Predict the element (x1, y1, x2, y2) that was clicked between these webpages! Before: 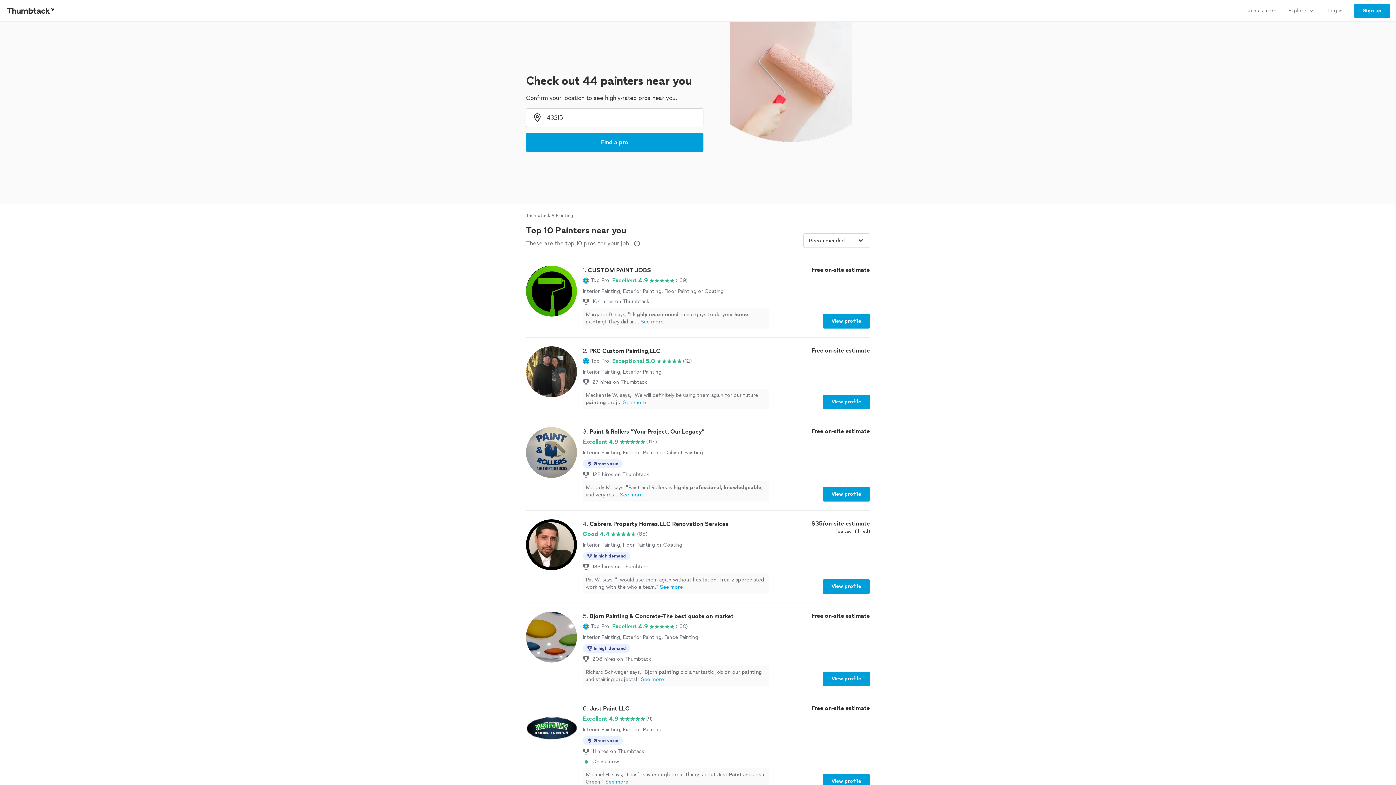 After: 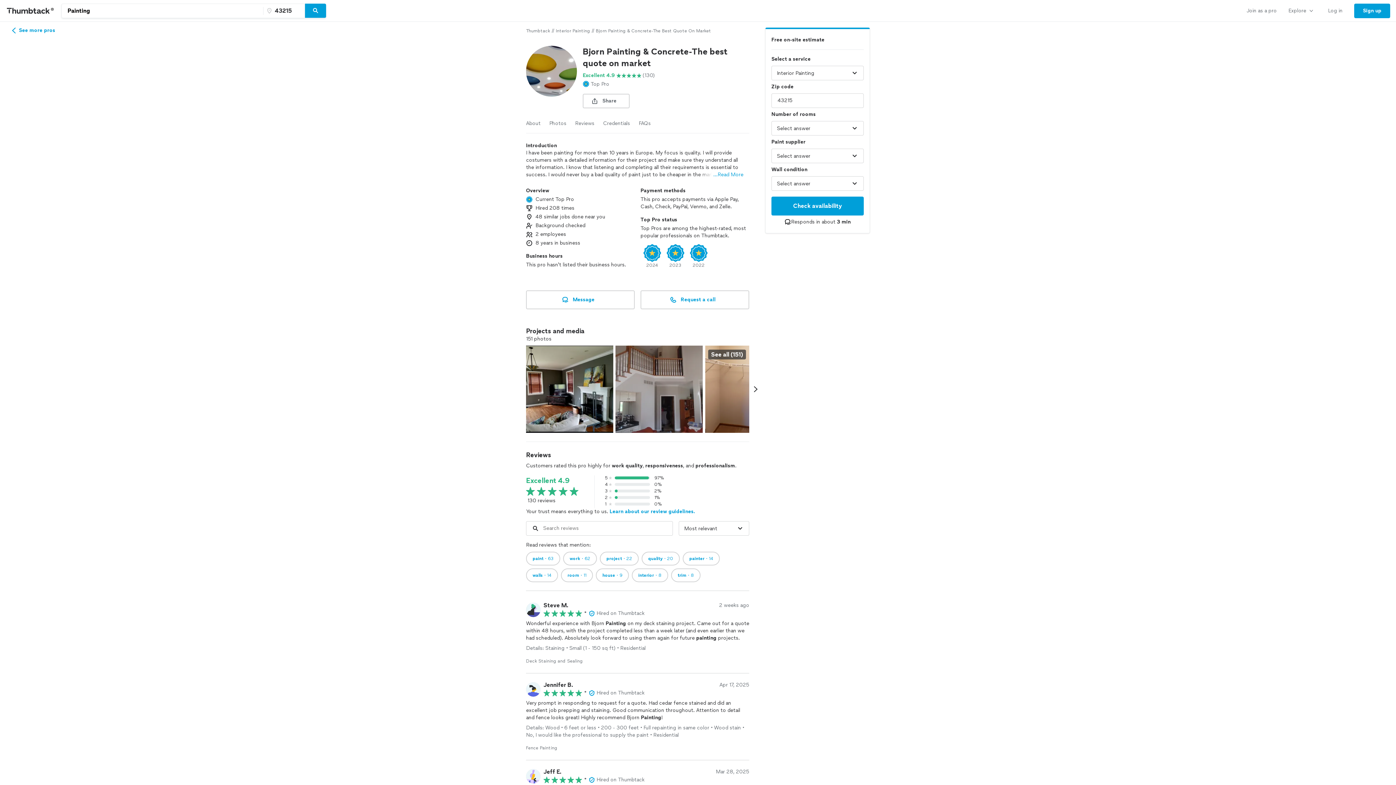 Action: bbox: (822, 672, 870, 686) label: View profile